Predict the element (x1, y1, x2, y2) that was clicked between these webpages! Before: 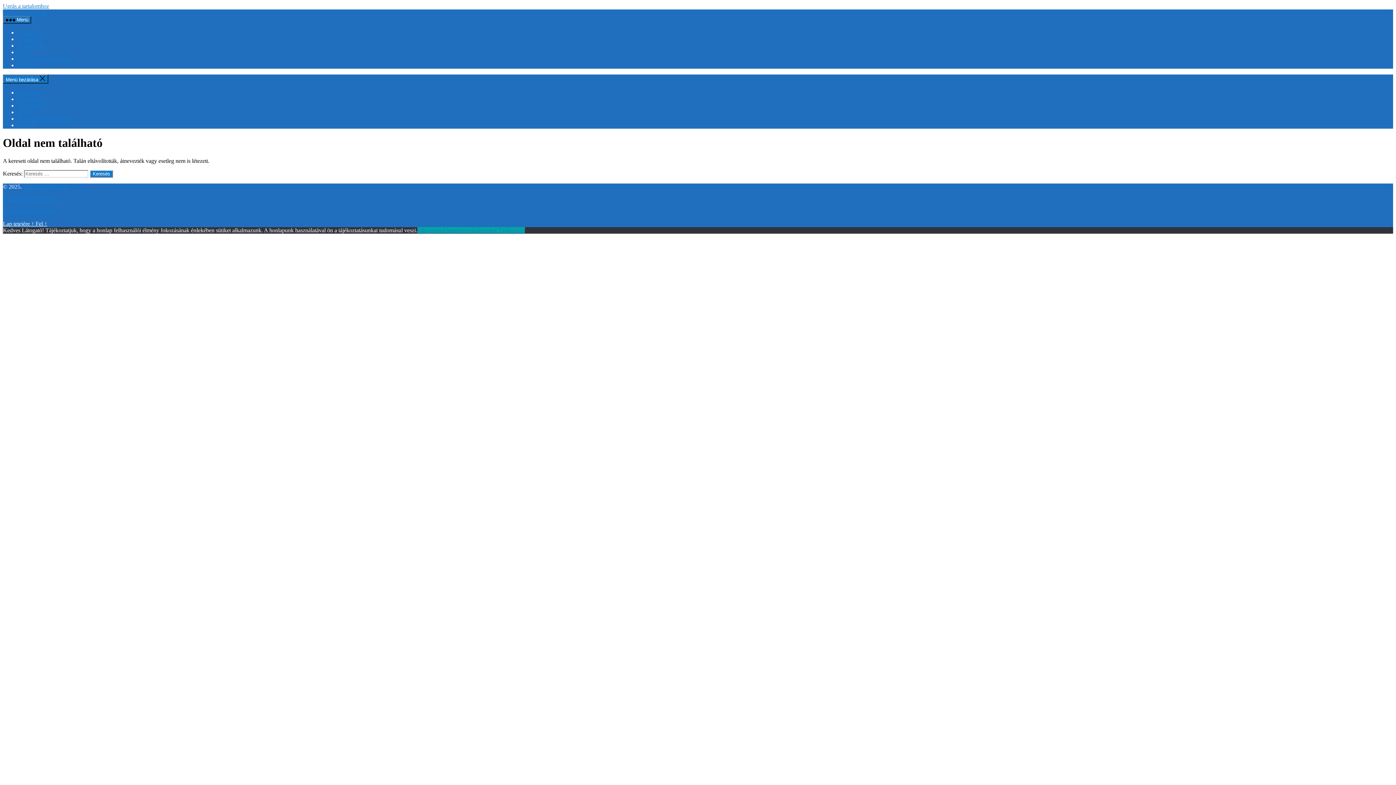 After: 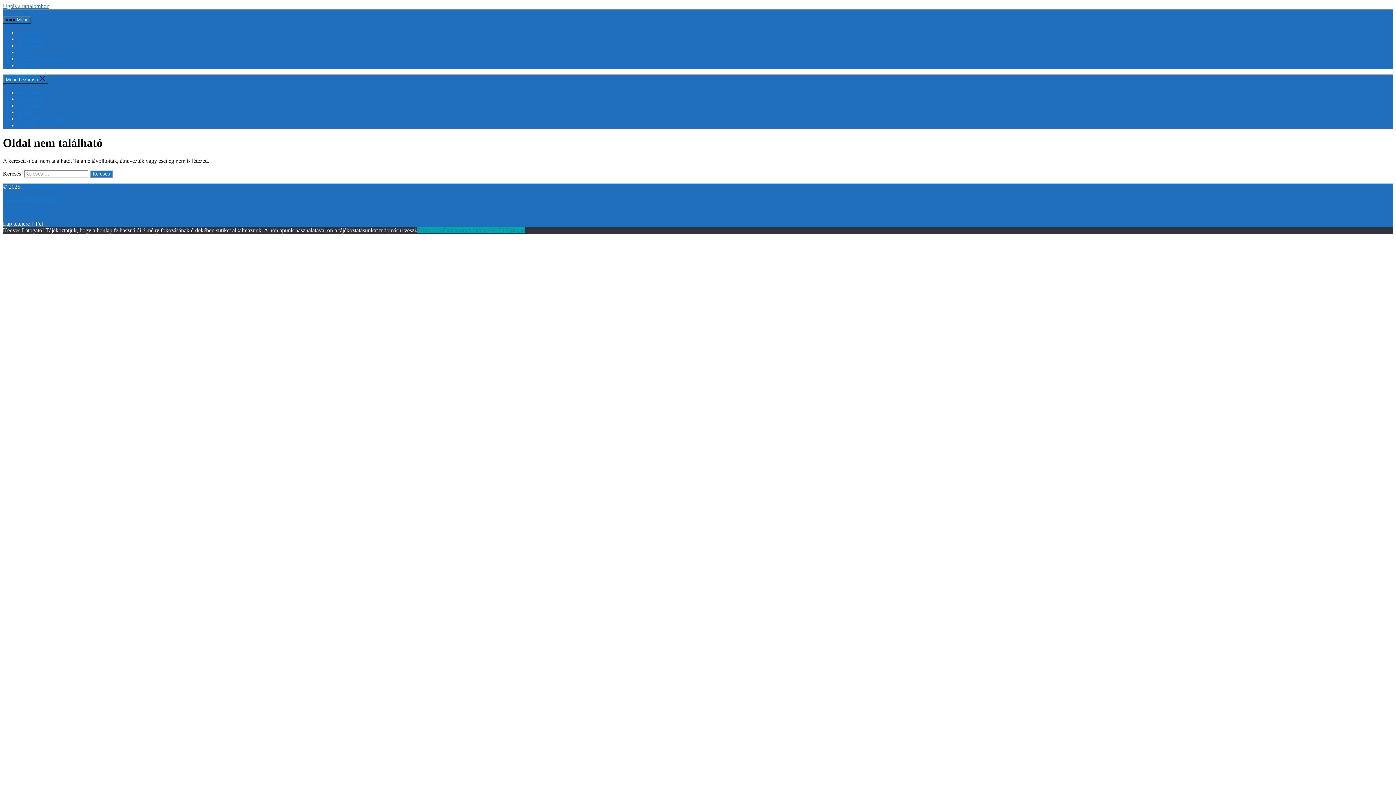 Action: bbox: (442, 227, 467, 233) label: Elutasítom